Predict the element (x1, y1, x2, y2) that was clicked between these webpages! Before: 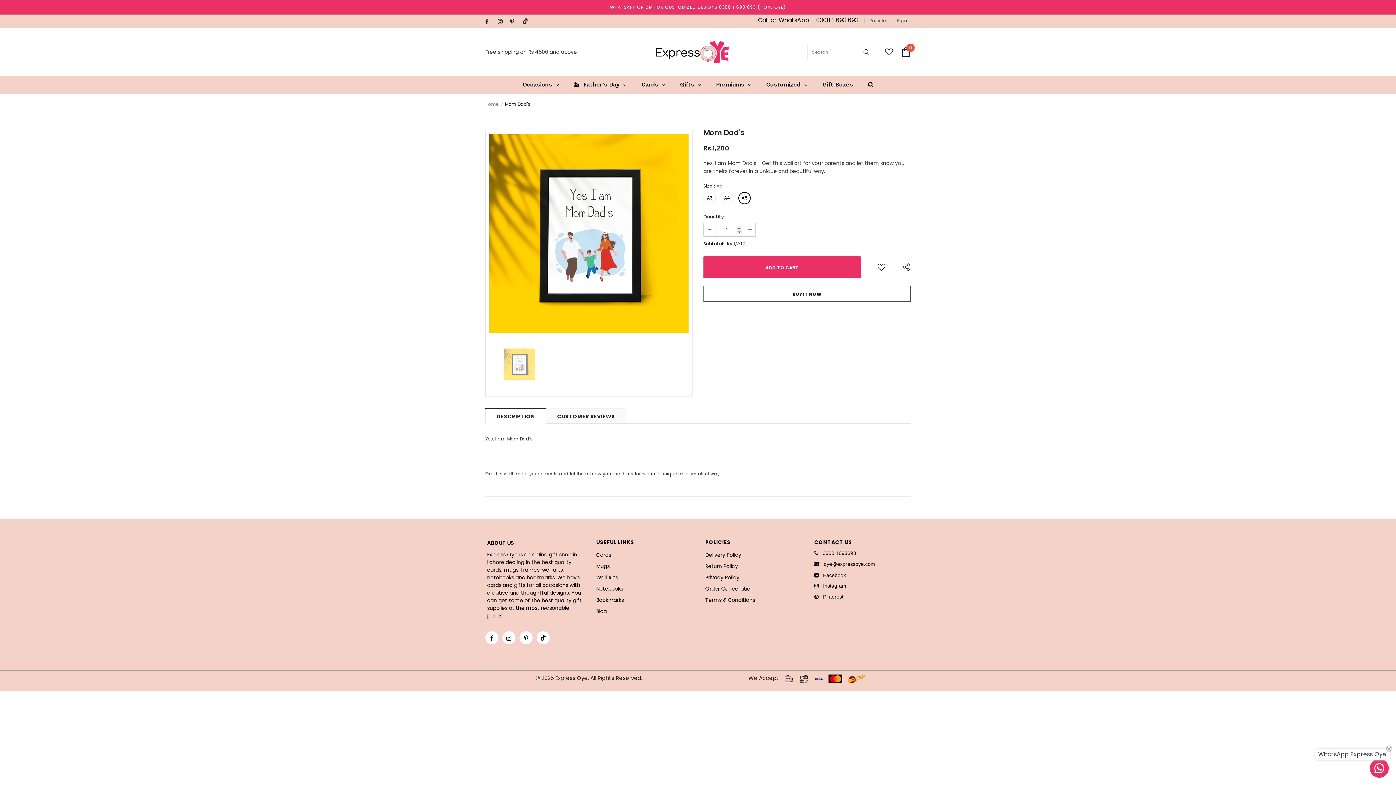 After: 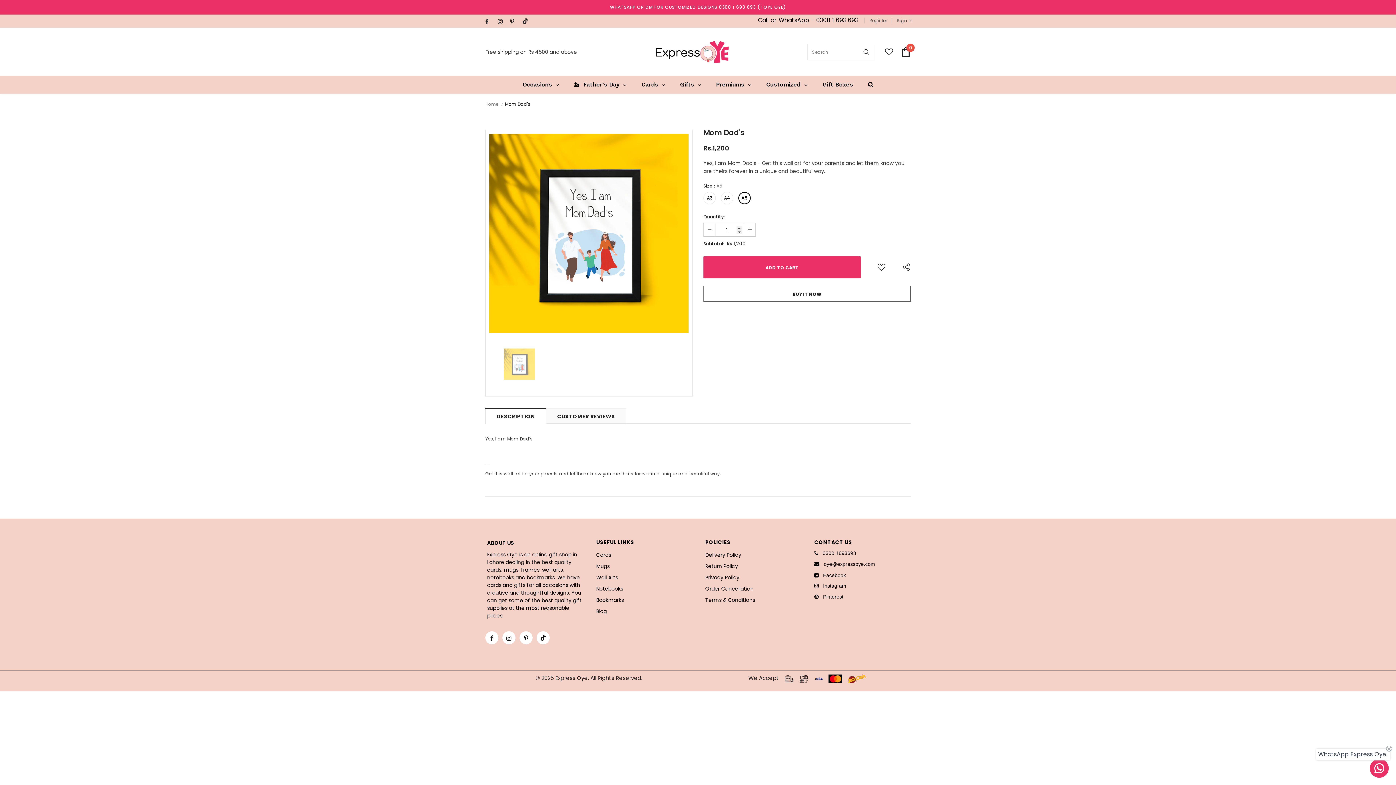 Action: bbox: (704, 223, 715, 236)